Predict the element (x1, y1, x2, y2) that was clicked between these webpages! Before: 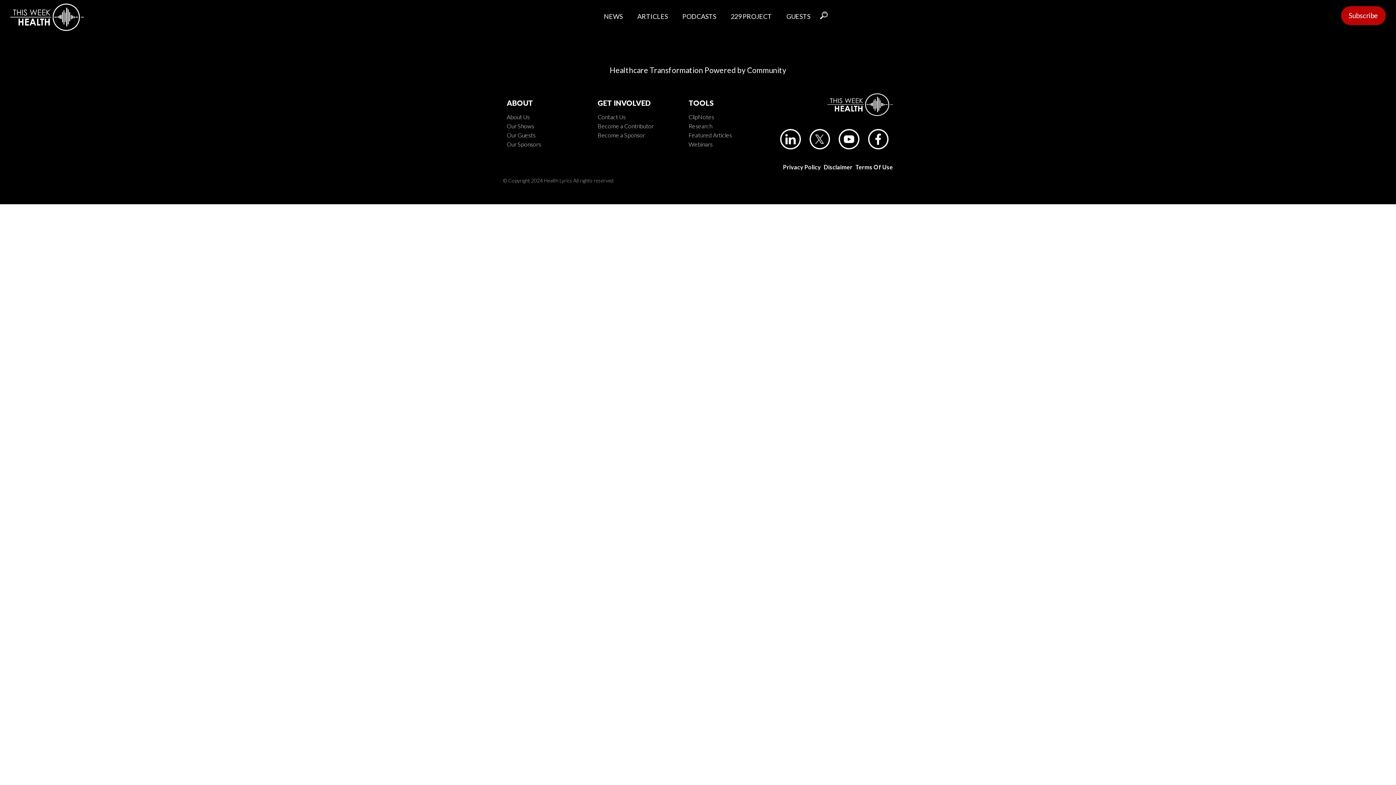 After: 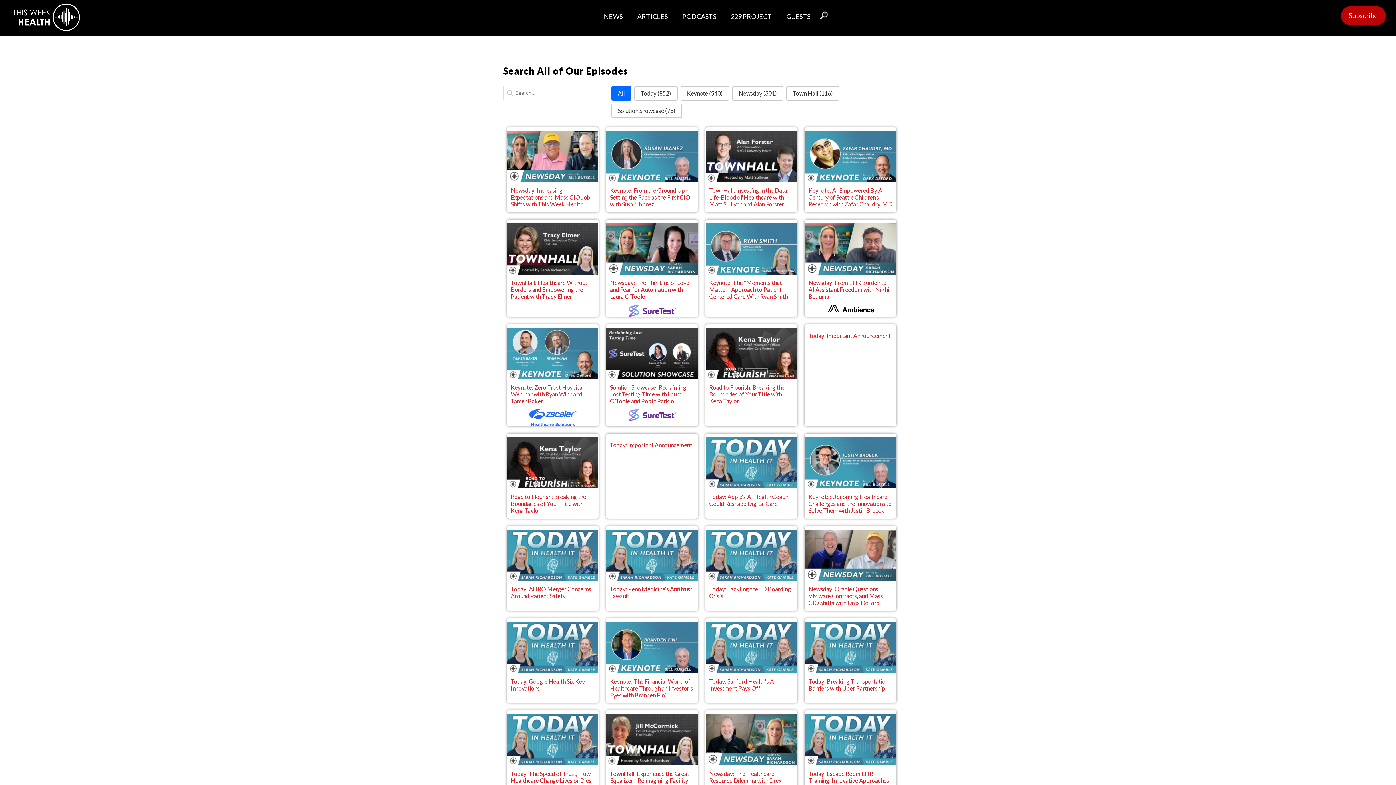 Action: bbox: (688, 121, 732, 130) label: Research